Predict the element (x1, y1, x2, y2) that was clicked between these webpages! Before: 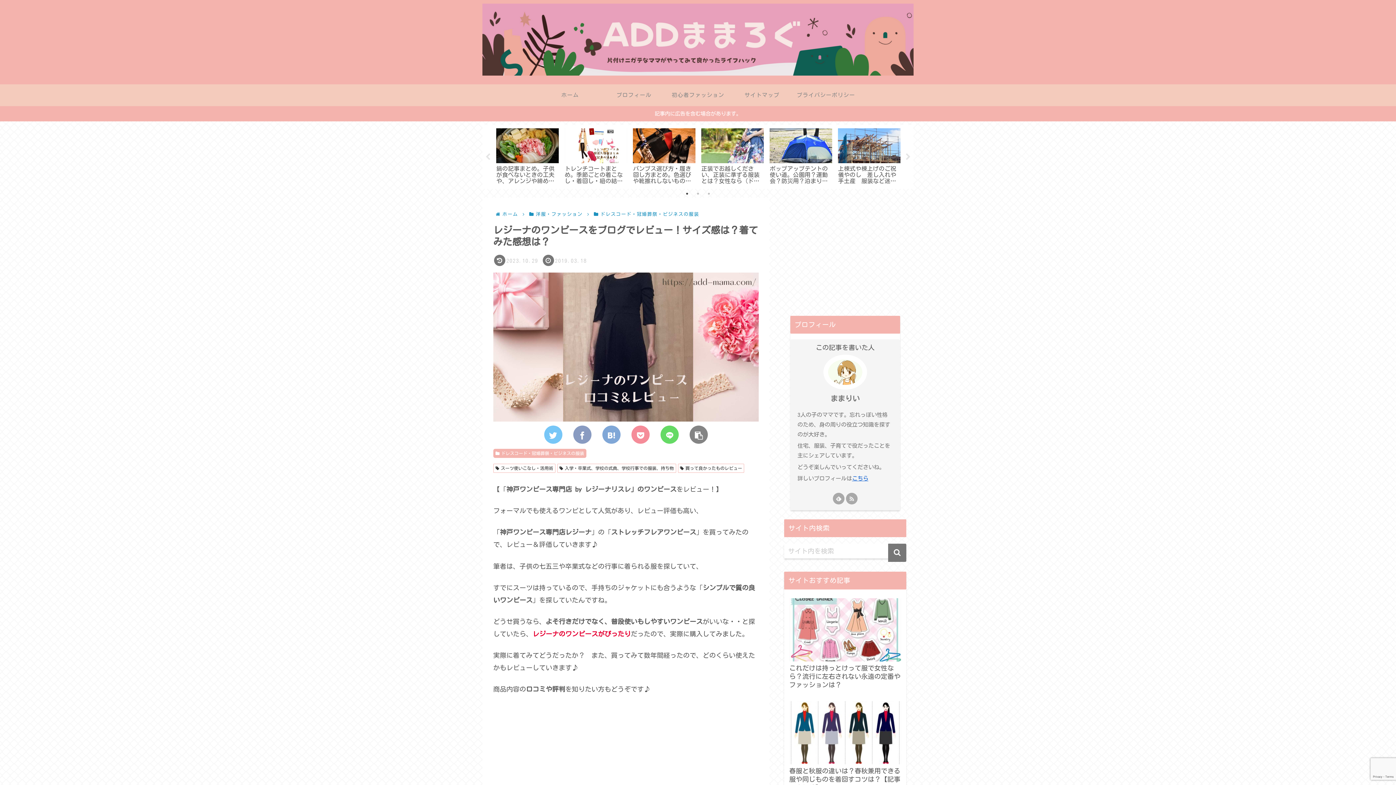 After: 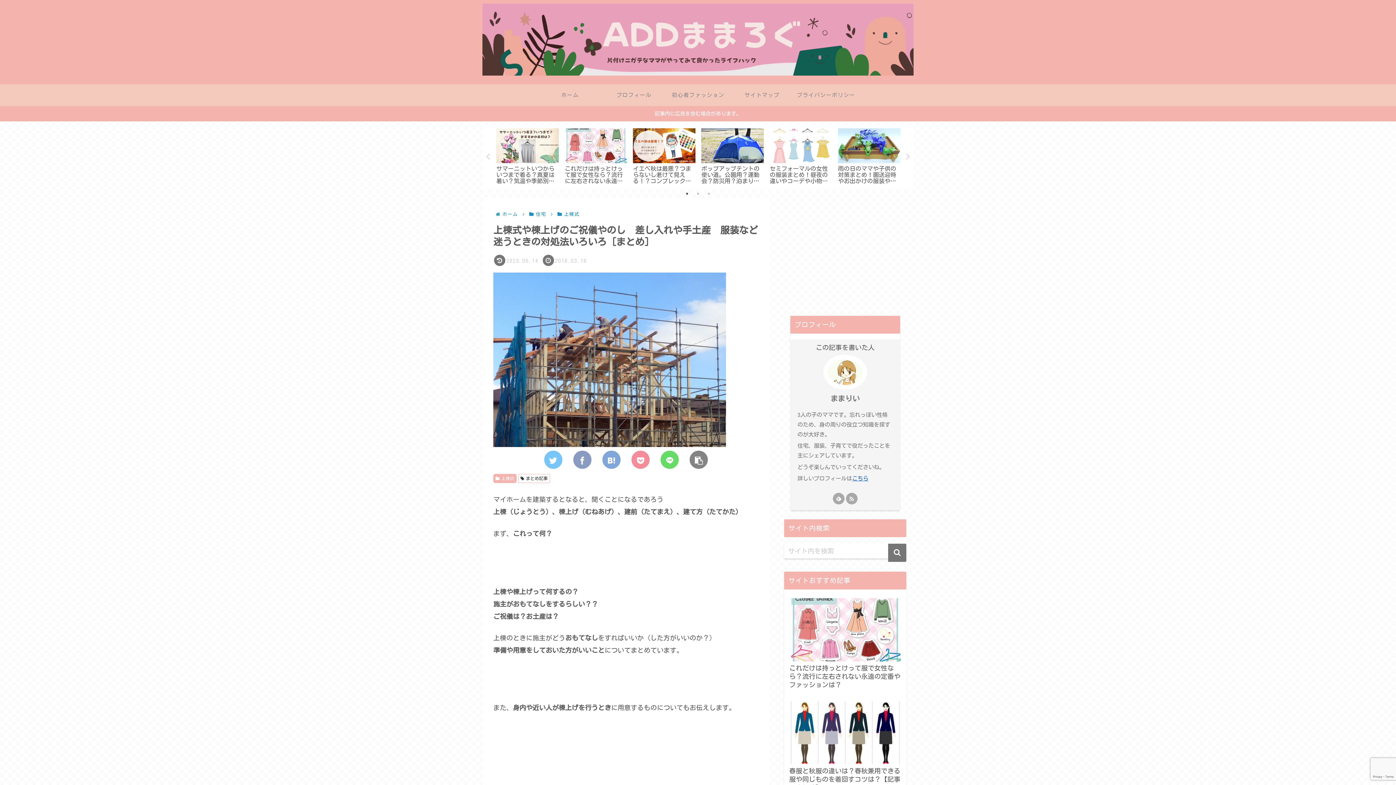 Action: bbox: (836, 125, 902, 185) label: 上棟式や棟上げのご祝儀やのし　差し入れや手土産　服装など迷うときの対処法いろいろ［まとめ］